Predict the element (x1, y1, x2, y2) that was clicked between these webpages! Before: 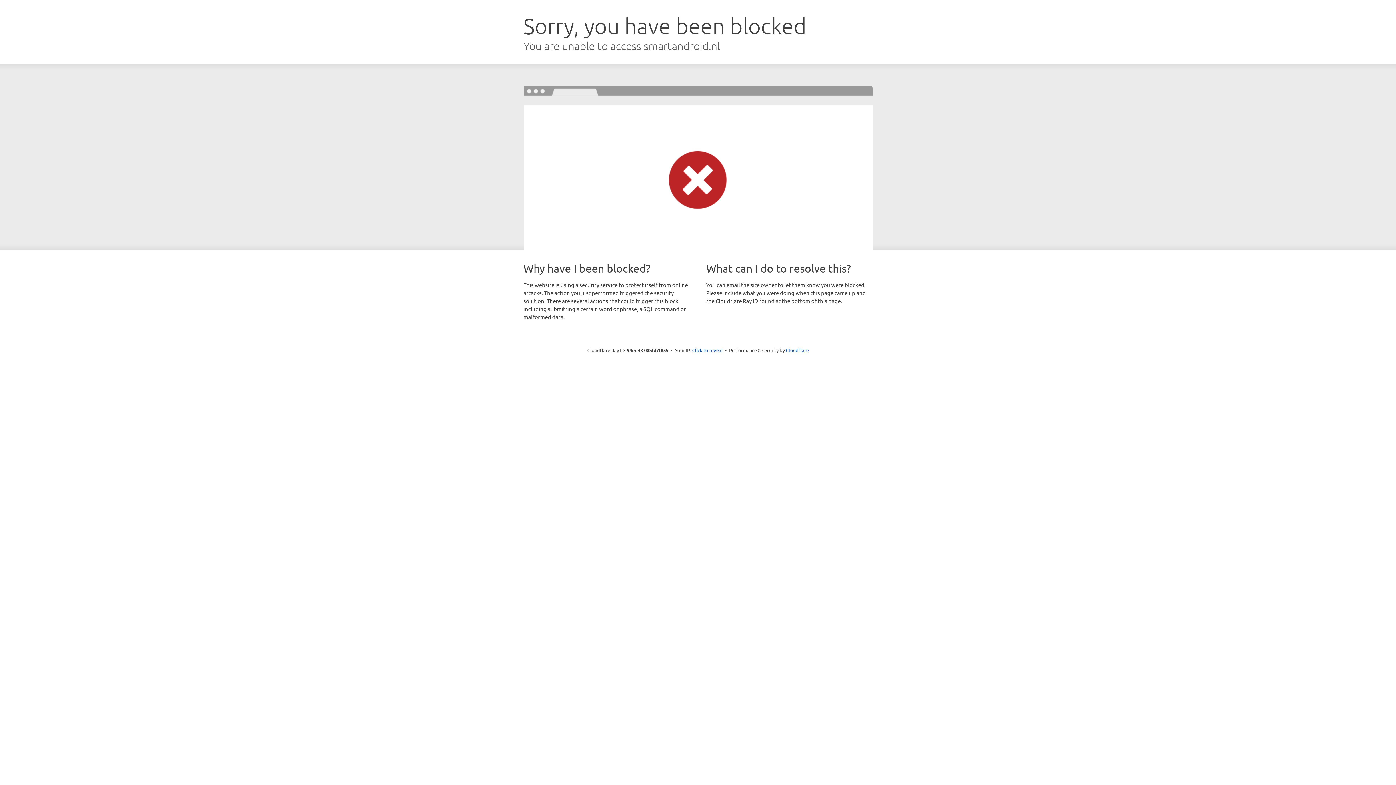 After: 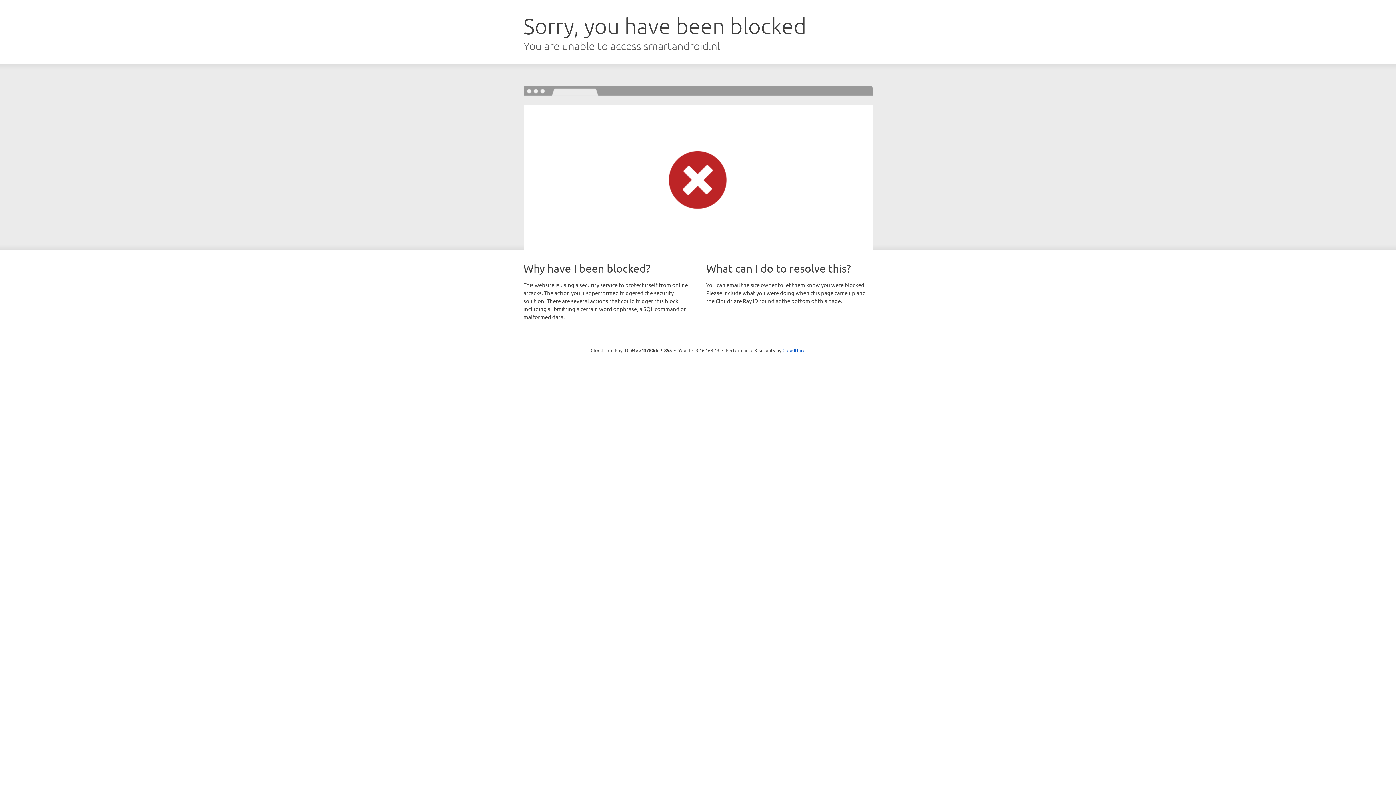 Action: label: Click to reveal bbox: (692, 346, 722, 353)